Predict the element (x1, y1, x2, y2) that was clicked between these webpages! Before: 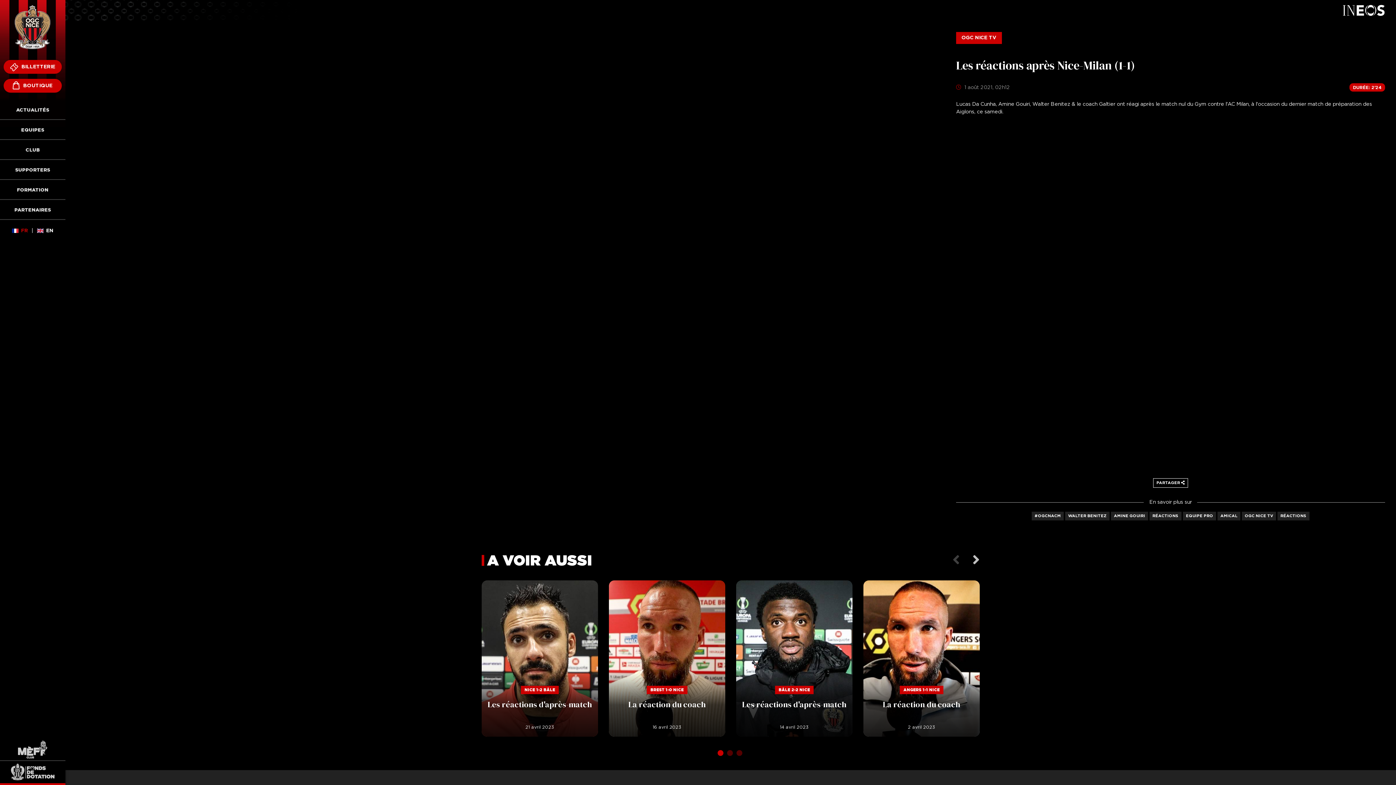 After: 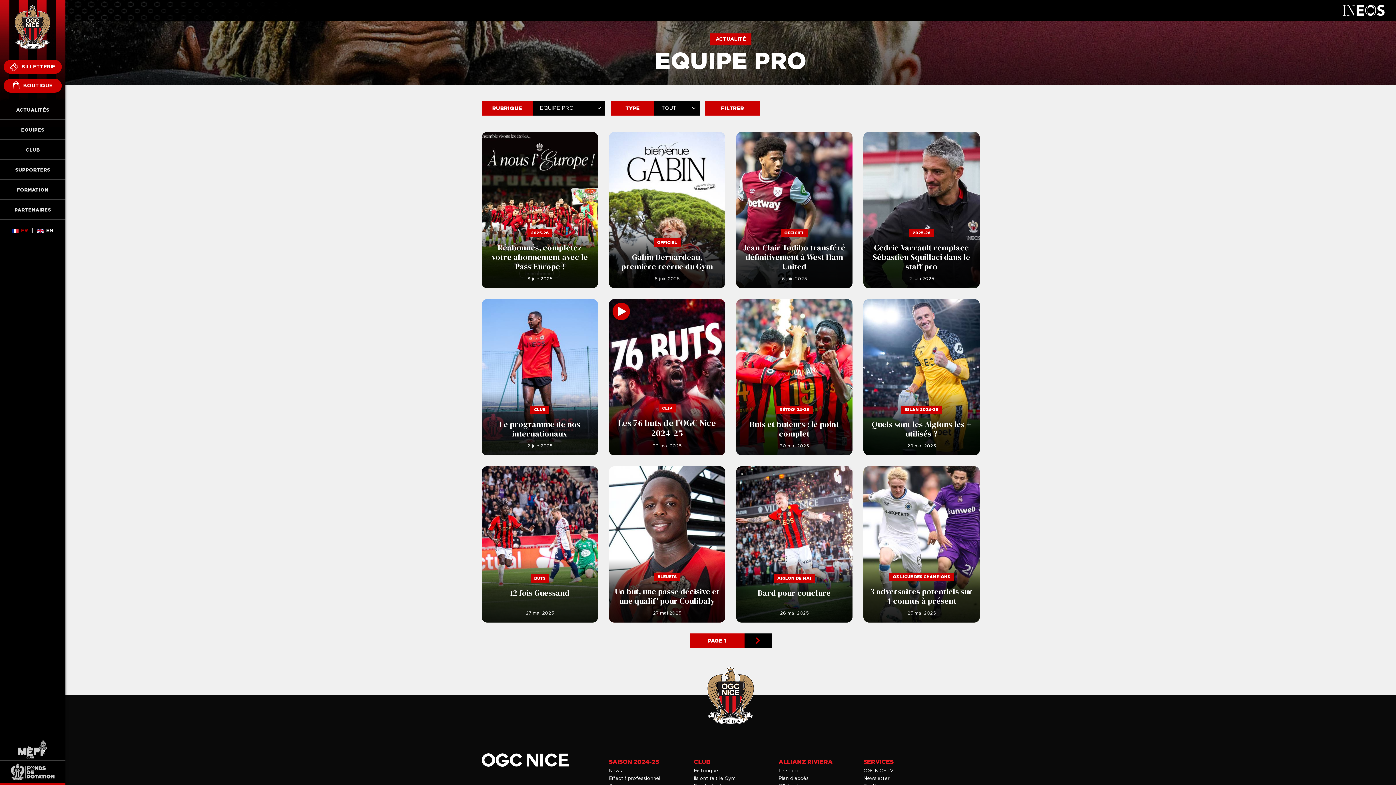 Action: label: EQUIPE PRO bbox: (1183, 512, 1216, 520)